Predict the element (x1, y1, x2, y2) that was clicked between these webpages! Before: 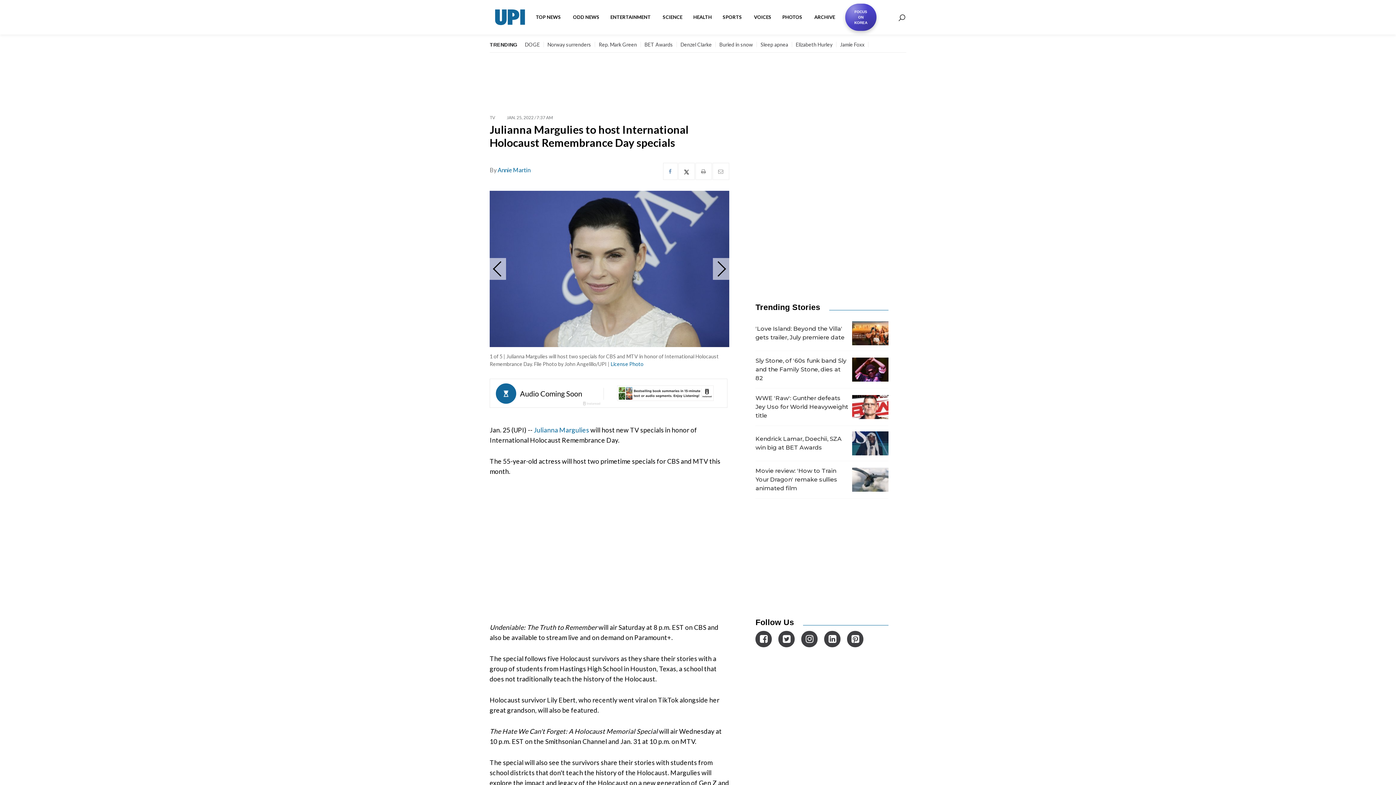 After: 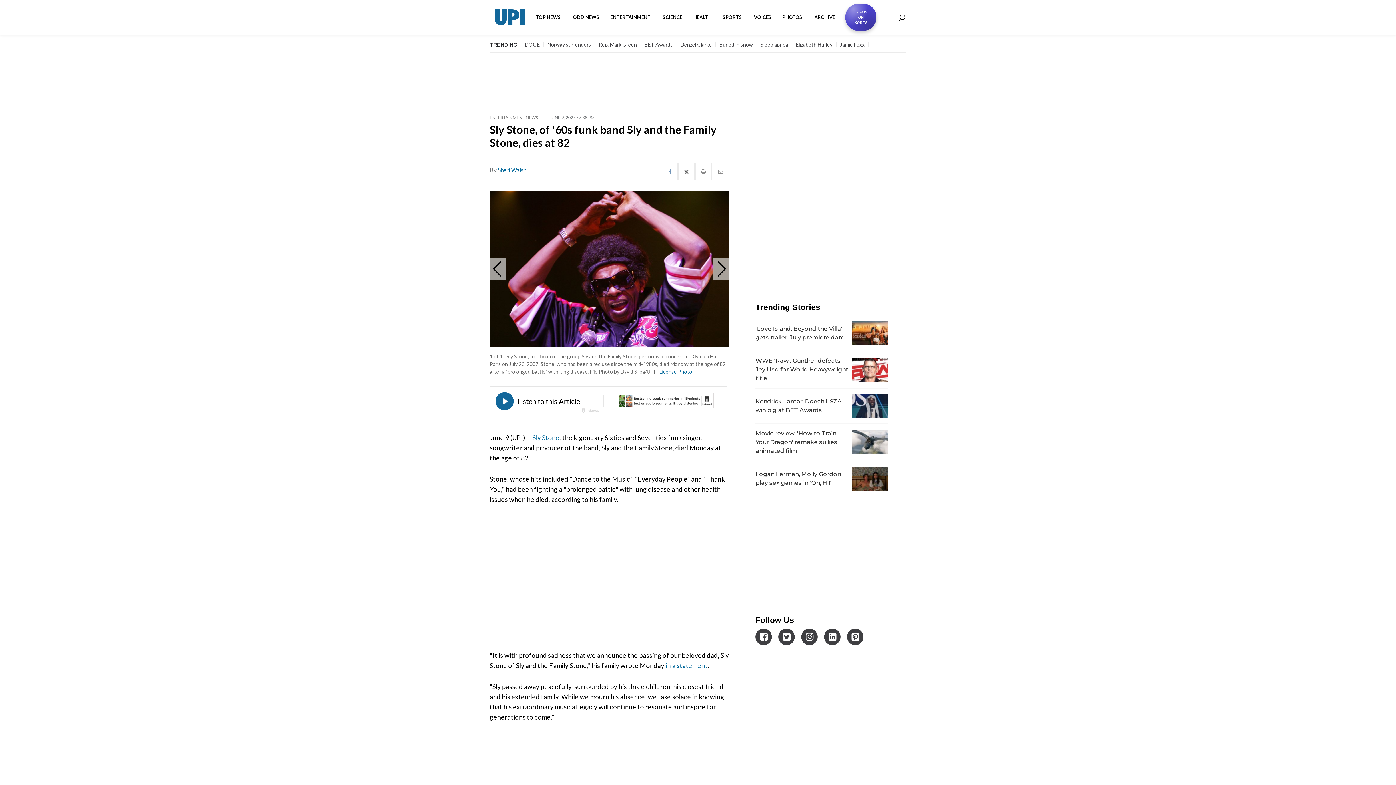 Action: bbox: (755, 351, 888, 388) label: Sly Stone, of '60s funk band Sly and the Family Stone, dies at 82